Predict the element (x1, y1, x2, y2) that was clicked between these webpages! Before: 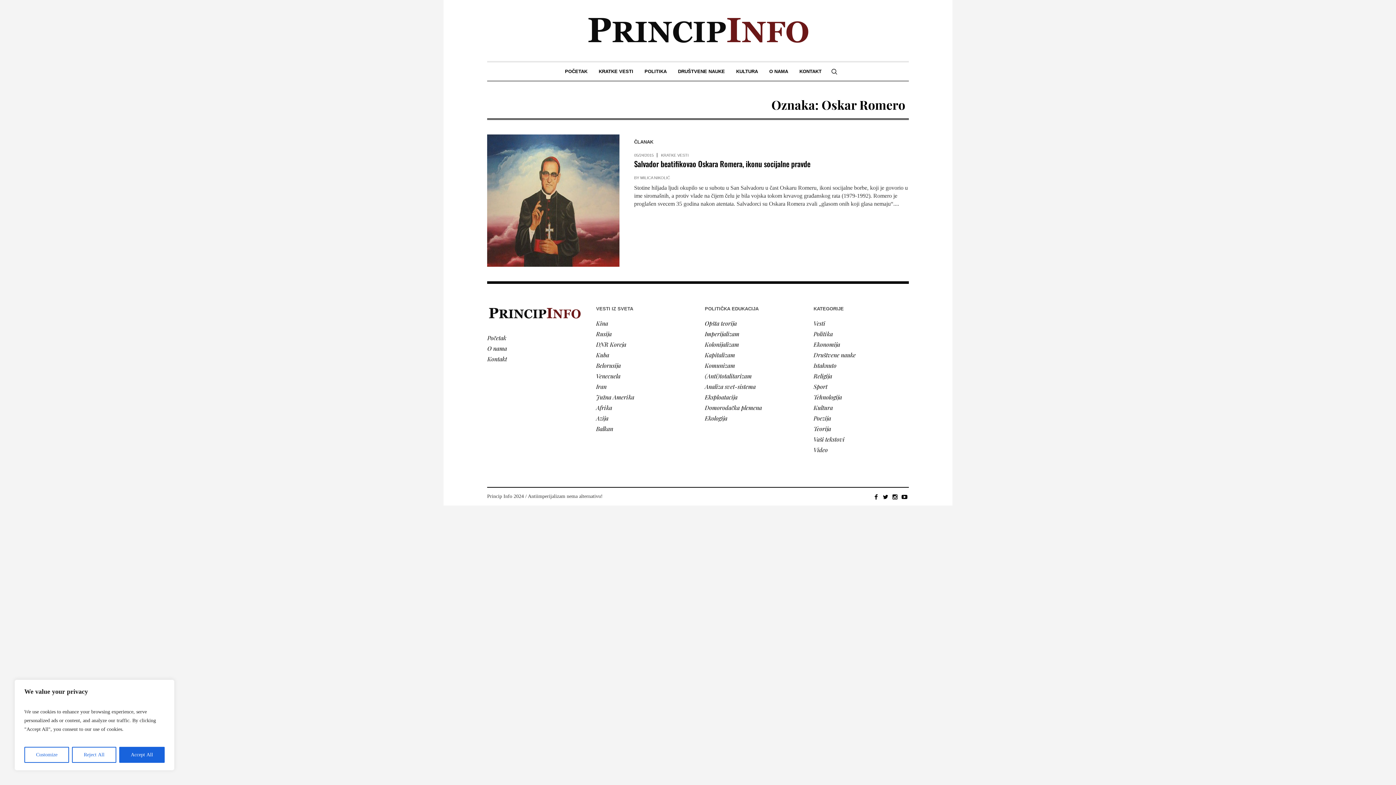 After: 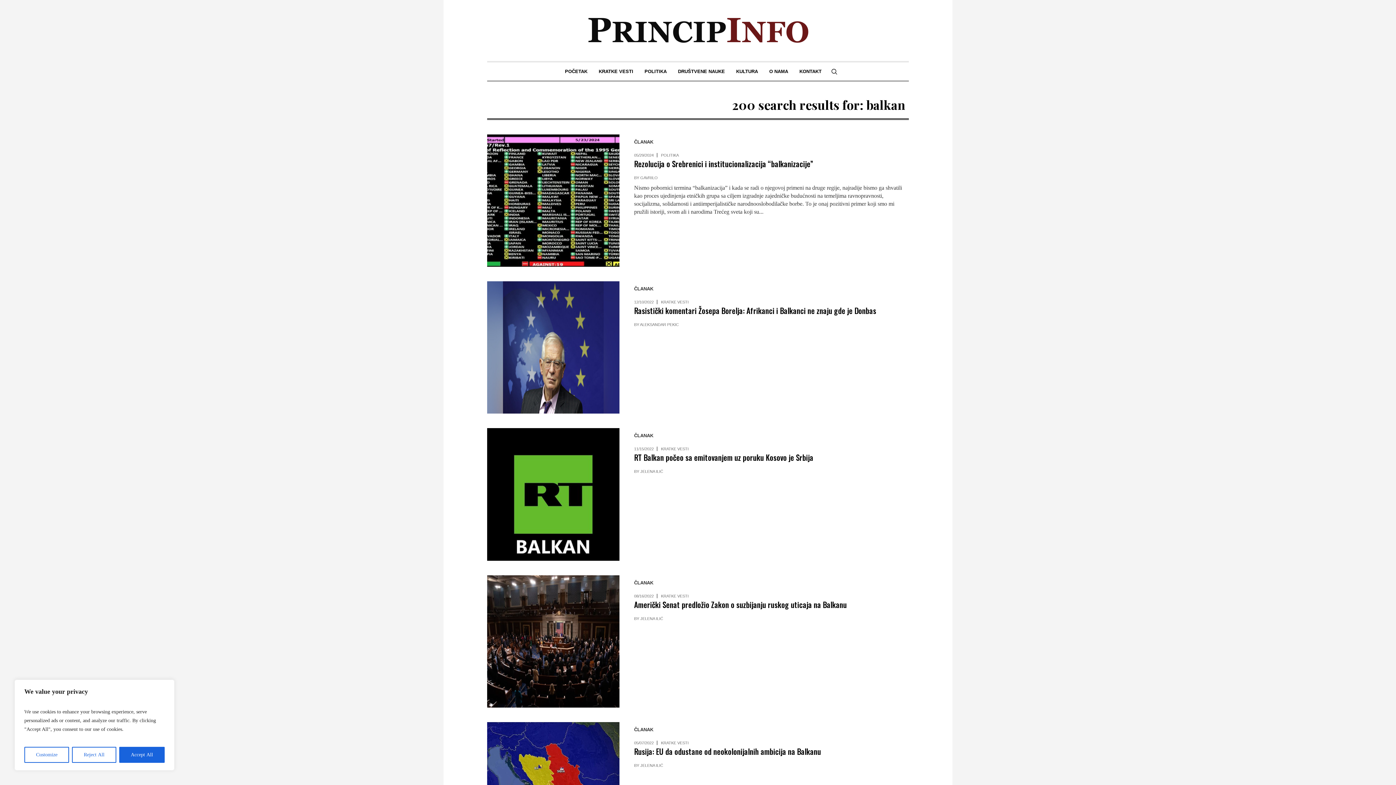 Action: bbox: (596, 425, 613, 432) label: Balkan